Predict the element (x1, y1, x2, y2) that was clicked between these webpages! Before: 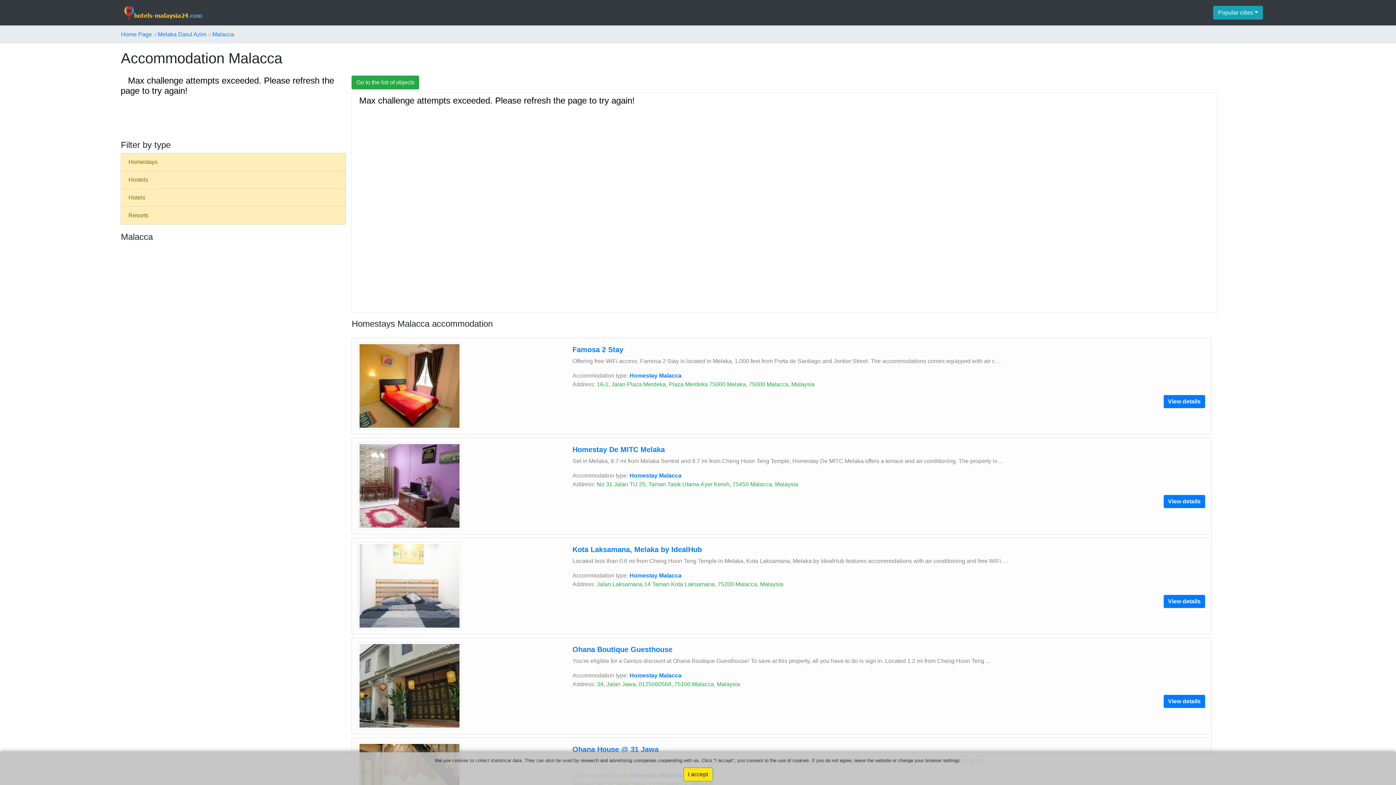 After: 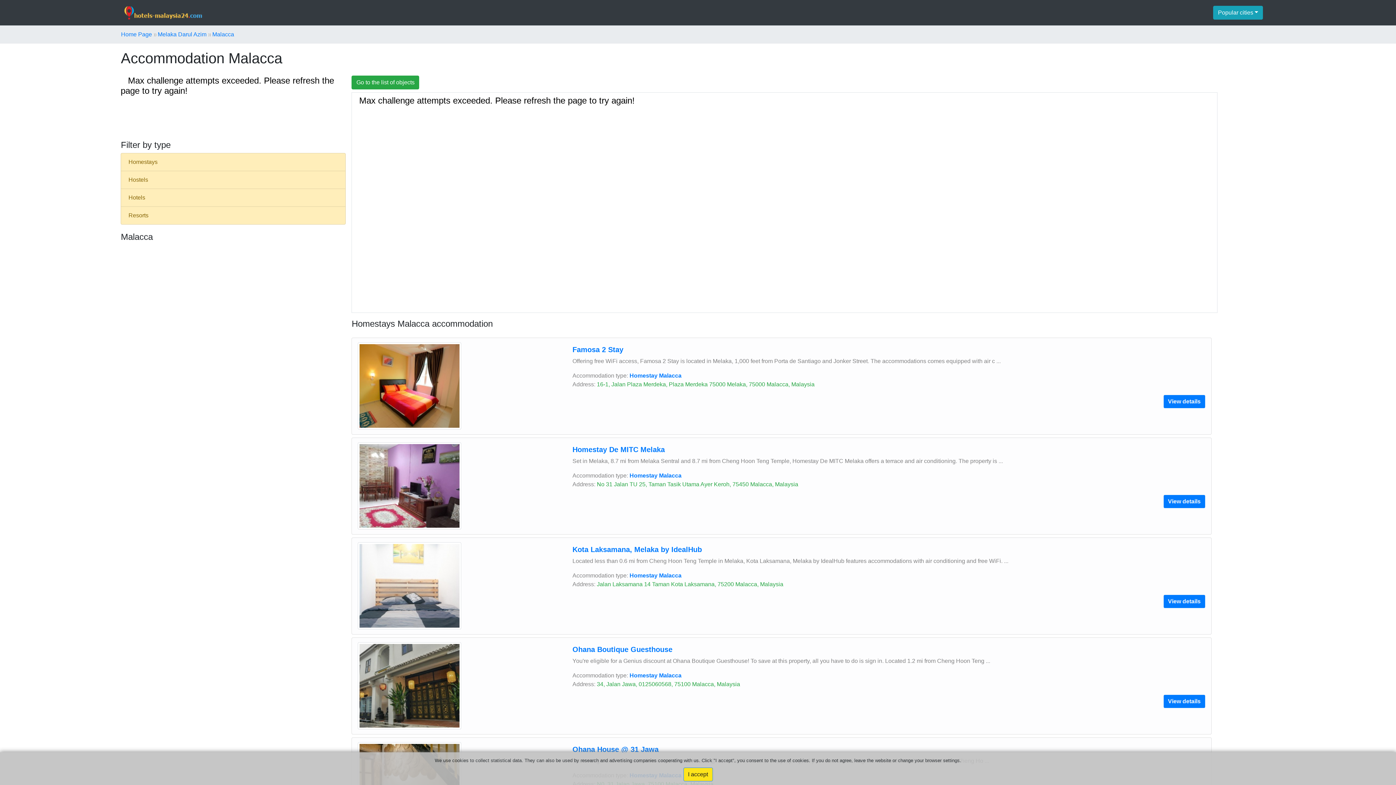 Action: bbox: (120, 153, 345, 171) label: Homestays